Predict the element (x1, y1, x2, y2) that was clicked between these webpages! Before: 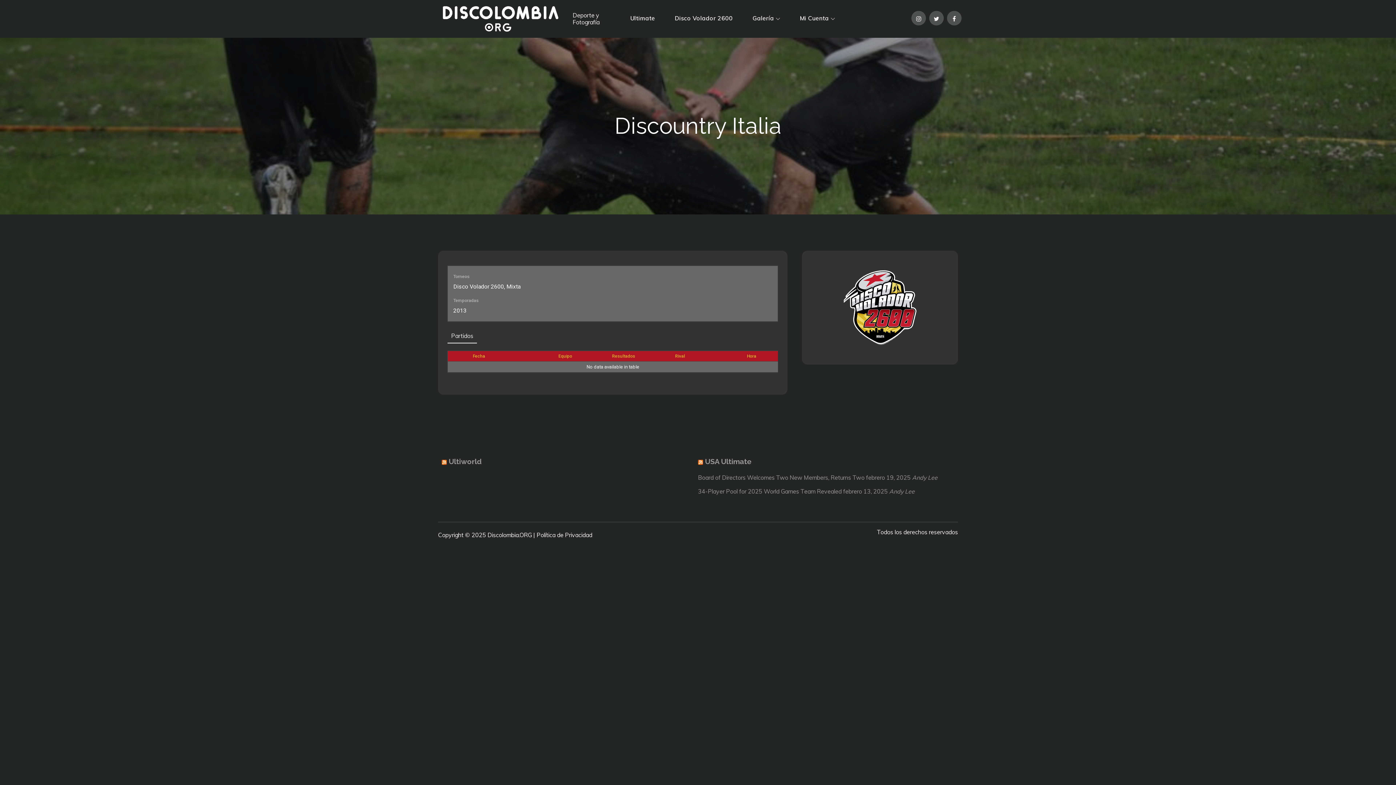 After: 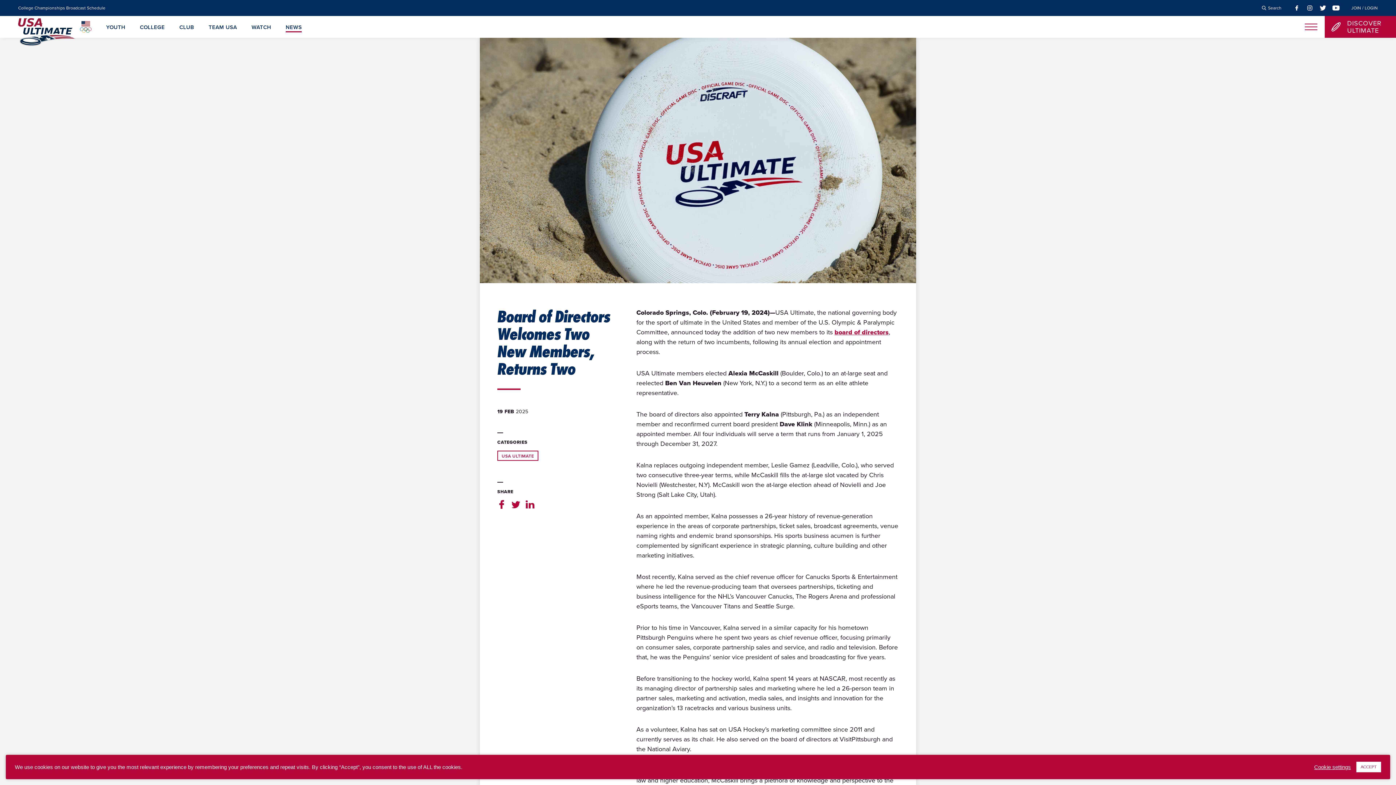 Action: label: Board of Directors Welcomes Two New Members, Returns Two bbox: (698, 474, 864, 481)